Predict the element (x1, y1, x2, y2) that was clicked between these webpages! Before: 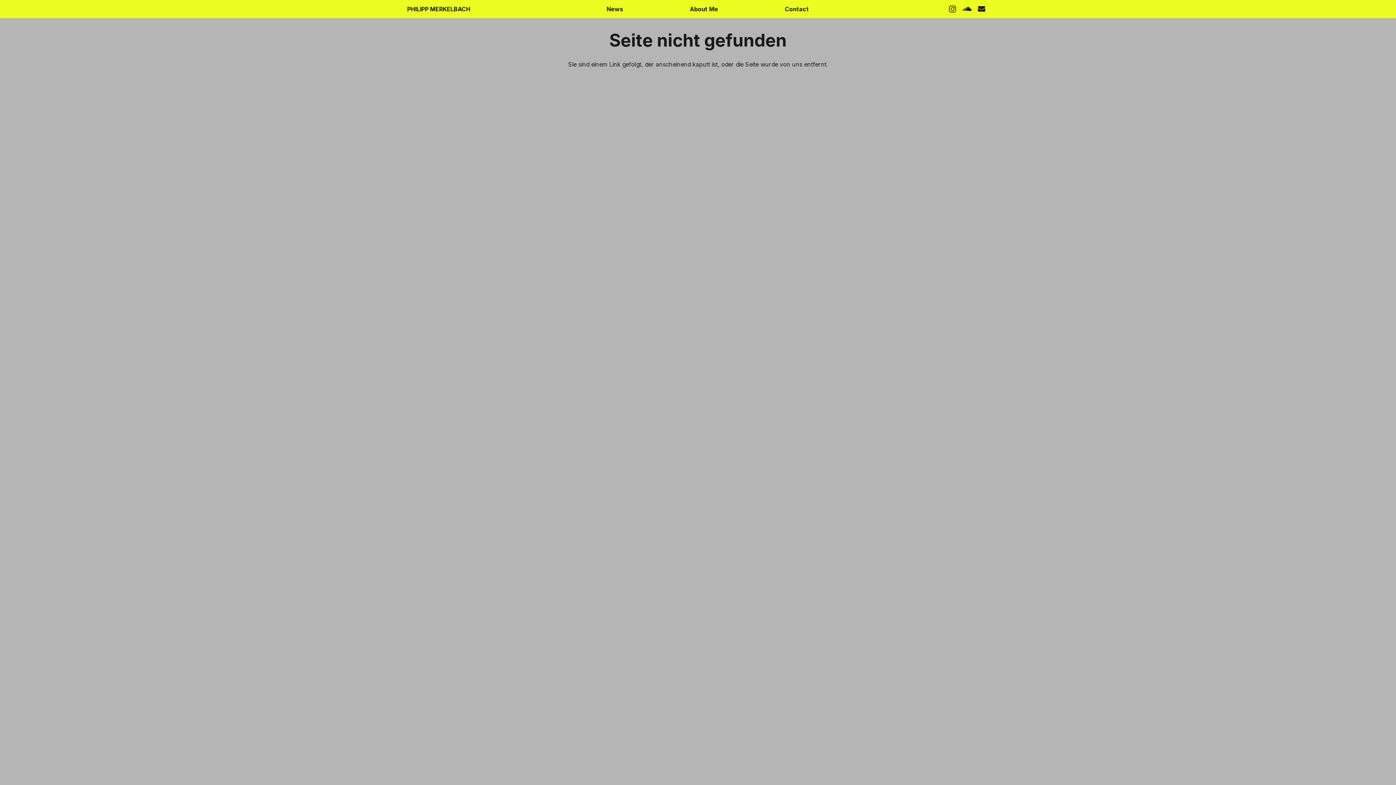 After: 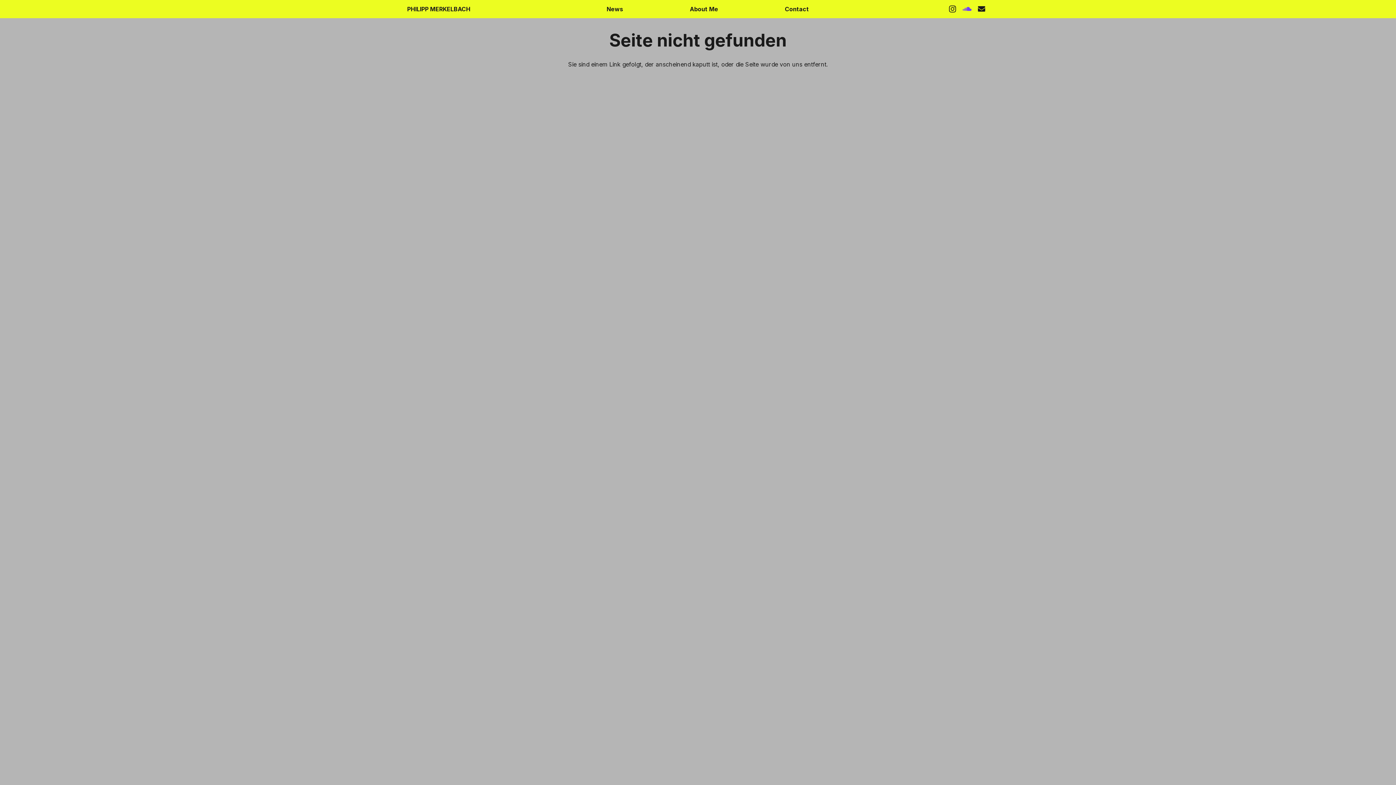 Action: label: SoundCloud bbox: (960, 1, 974, 16)